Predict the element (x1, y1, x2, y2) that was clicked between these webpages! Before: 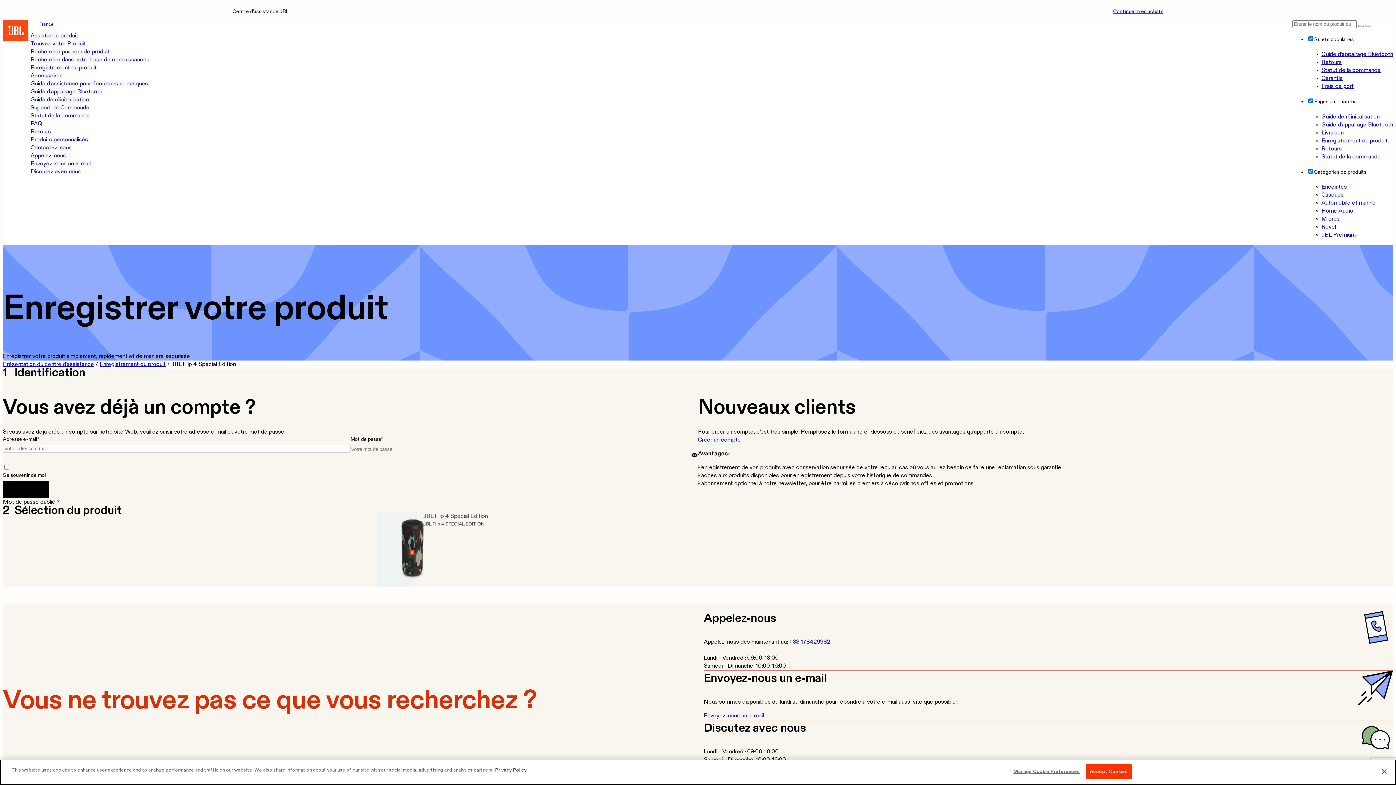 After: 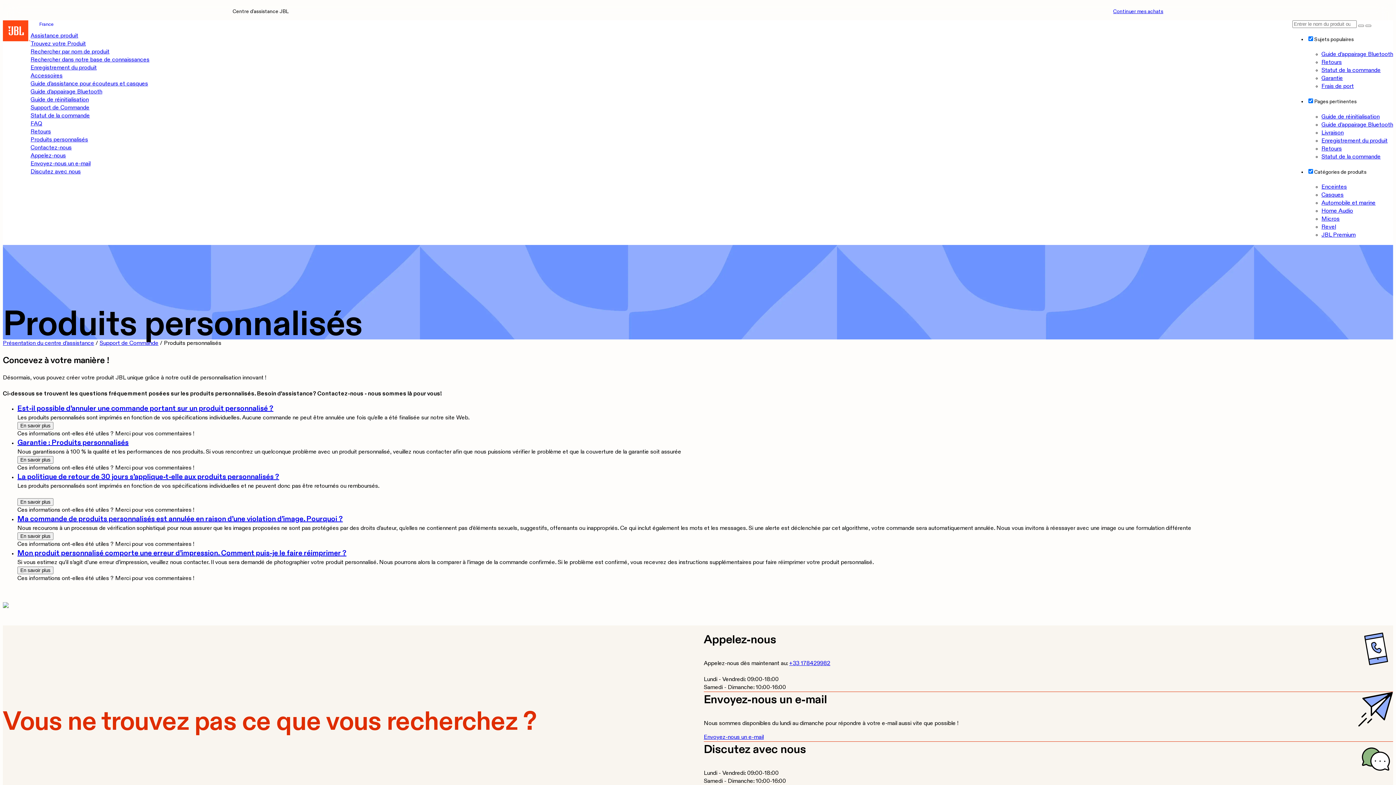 Action: bbox: (30, 137, 88, 142) label: Produits personnalisés